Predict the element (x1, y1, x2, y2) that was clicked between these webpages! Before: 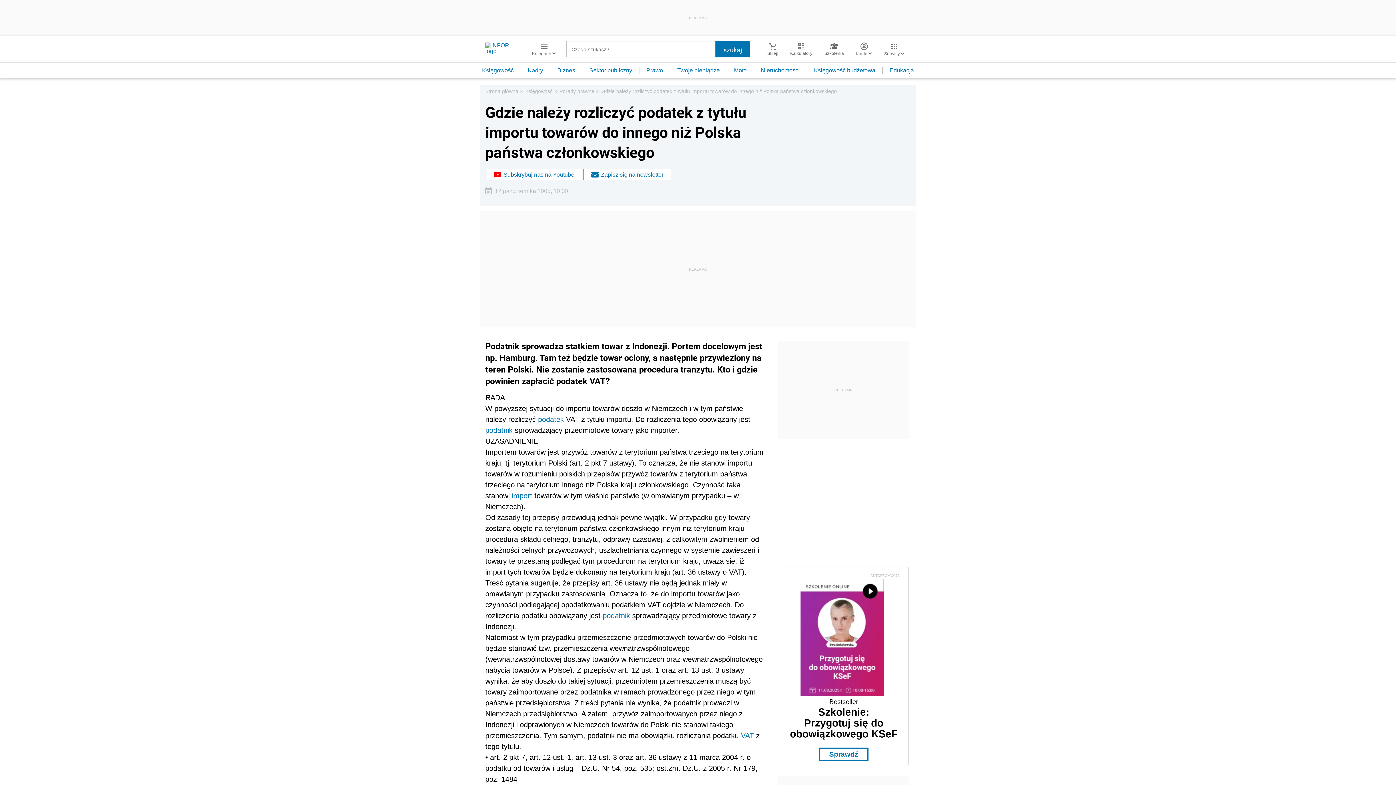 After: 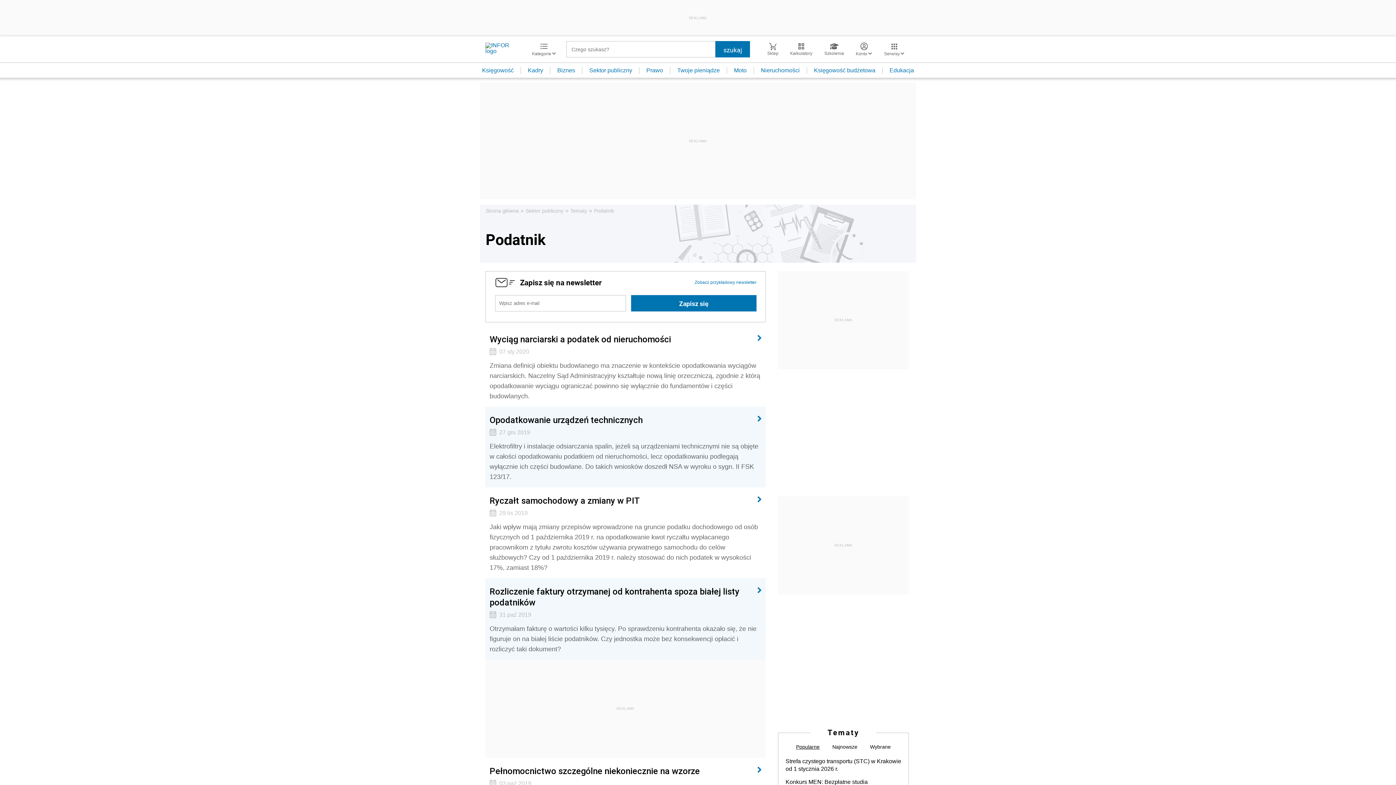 Action: label: podatnik bbox: (602, 612, 630, 620)